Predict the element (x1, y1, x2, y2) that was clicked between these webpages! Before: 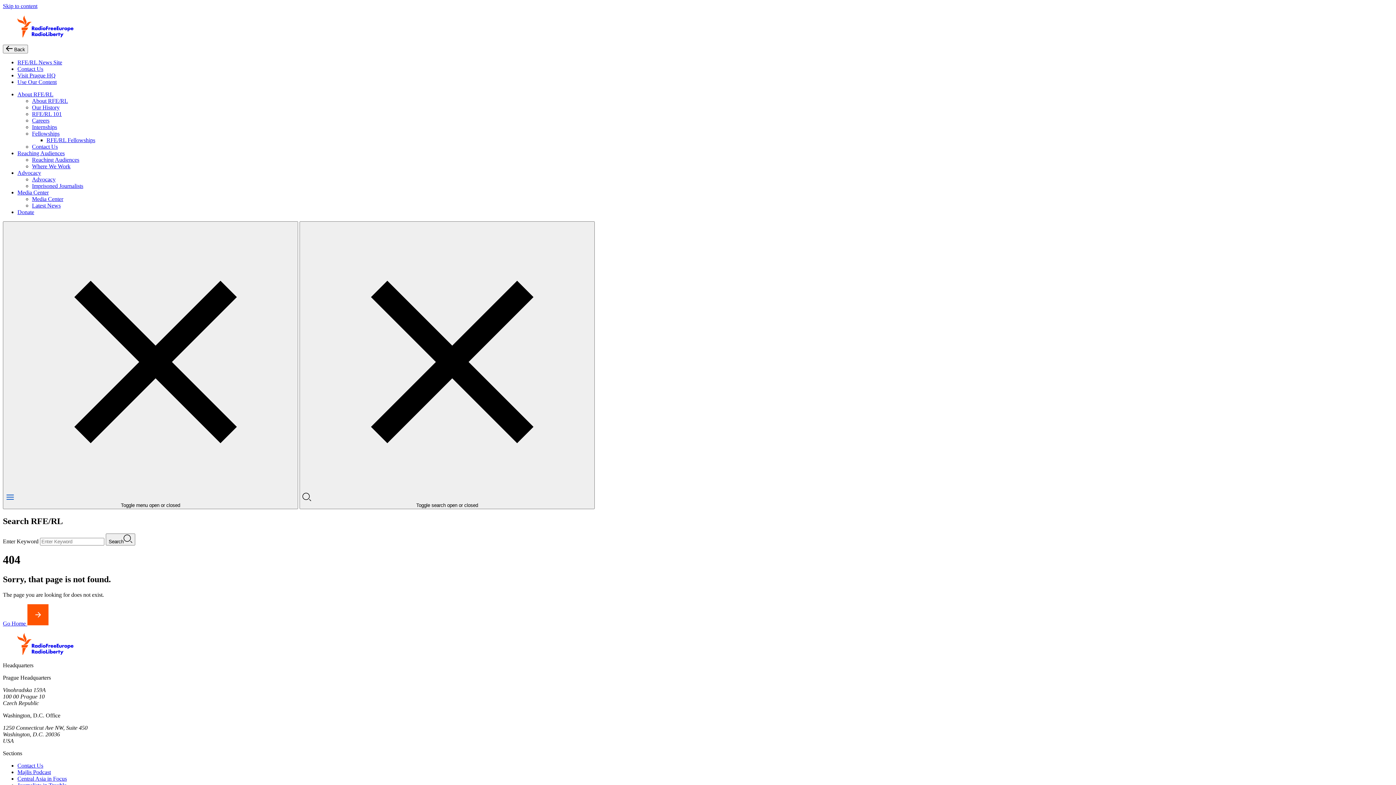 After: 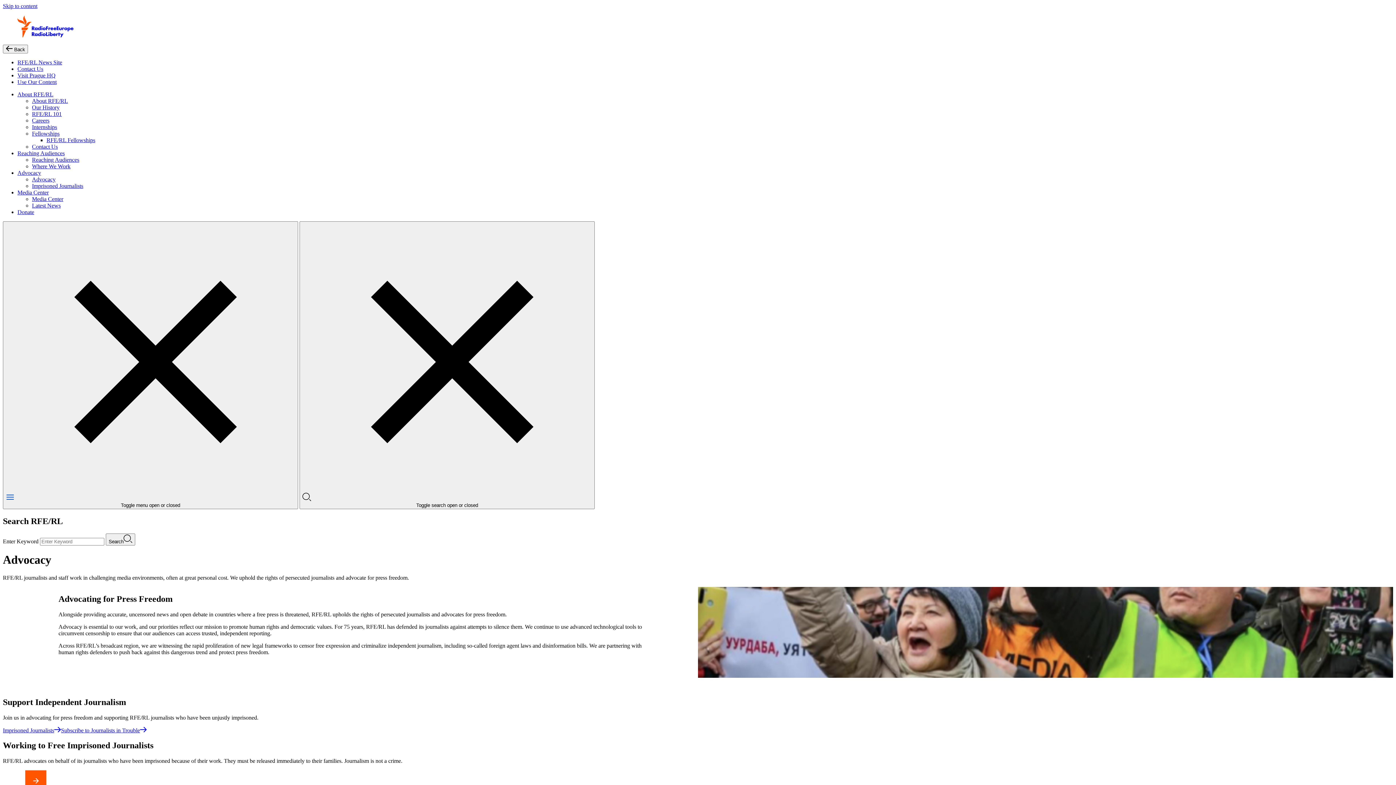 Action: bbox: (17, 169, 41, 176) label: Advocacy